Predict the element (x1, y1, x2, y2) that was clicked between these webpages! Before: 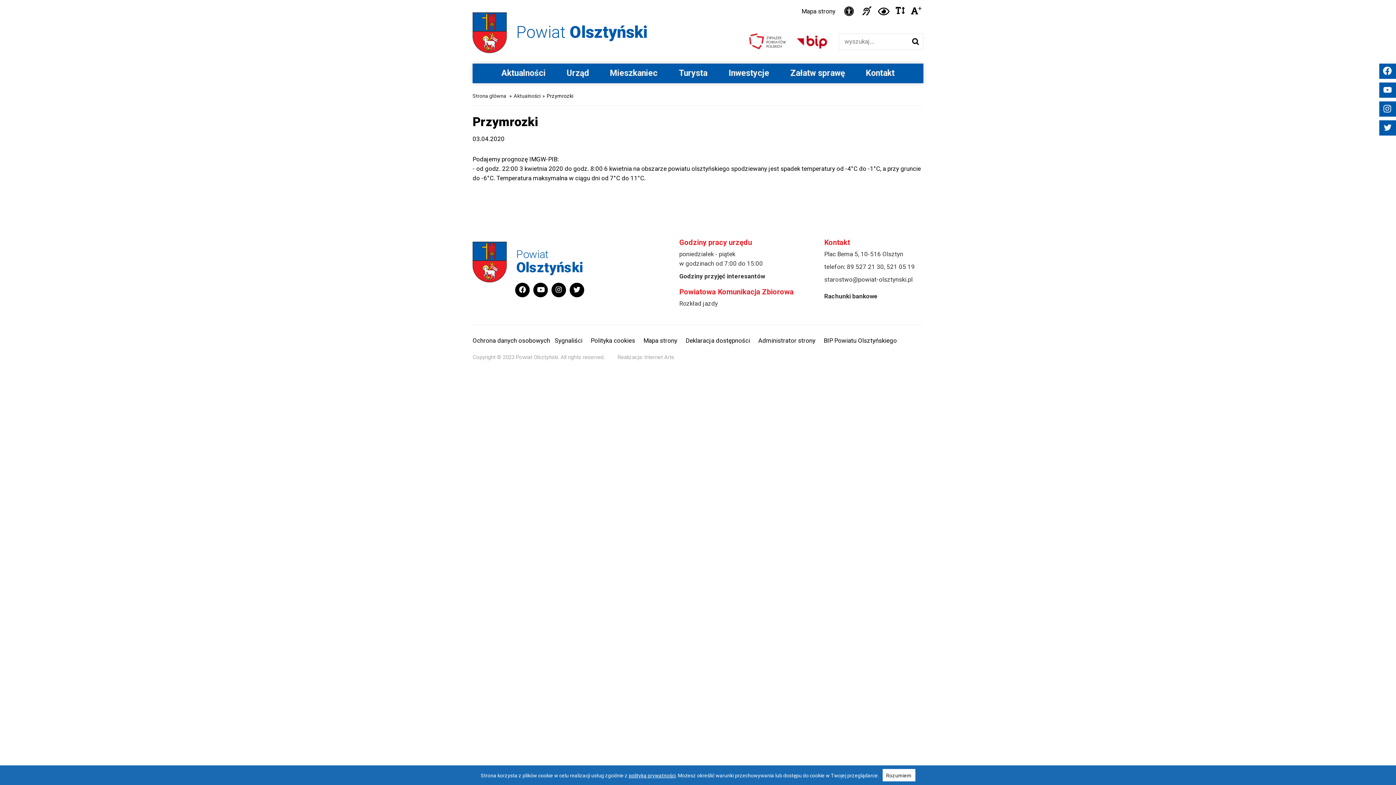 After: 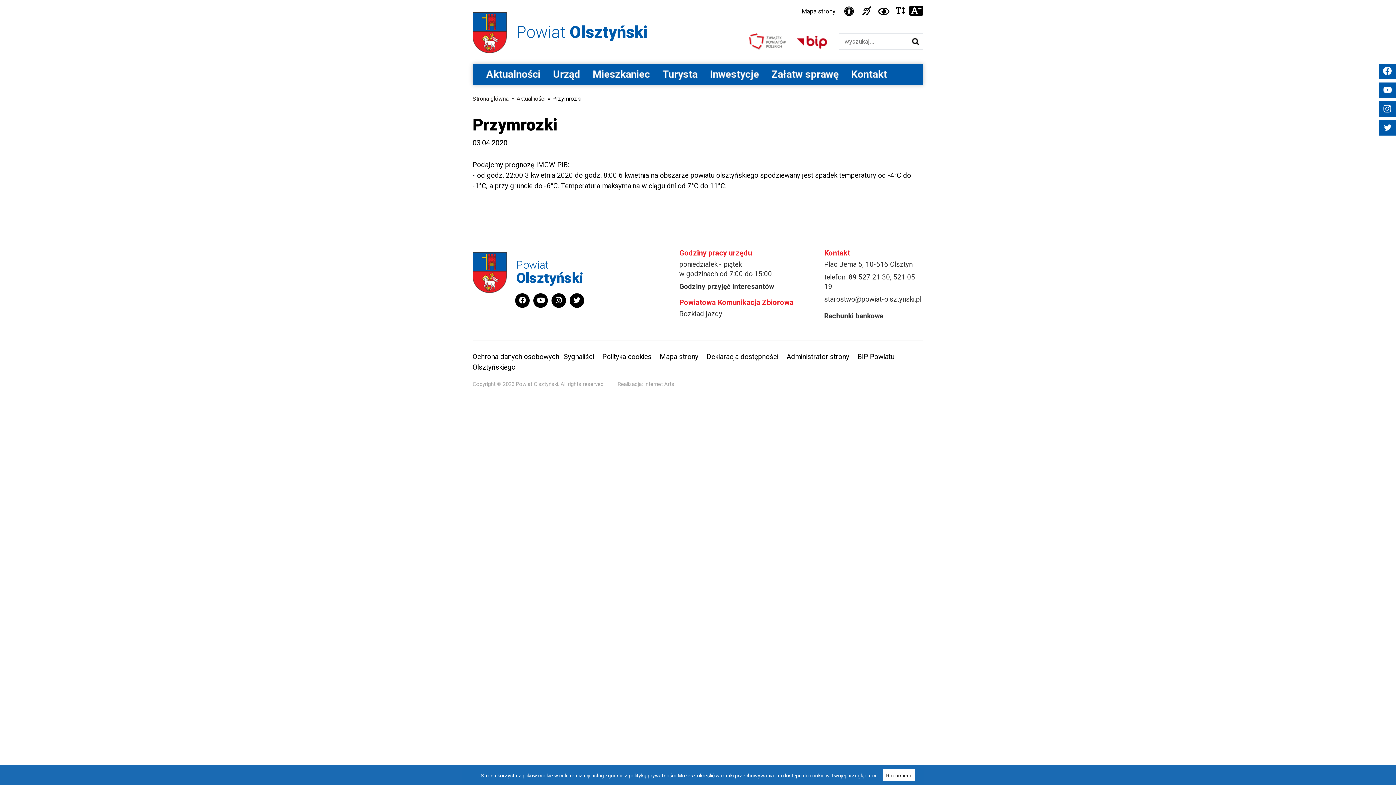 Action: bbox: (909, 5, 923, 15) label: +
Czcionka duża